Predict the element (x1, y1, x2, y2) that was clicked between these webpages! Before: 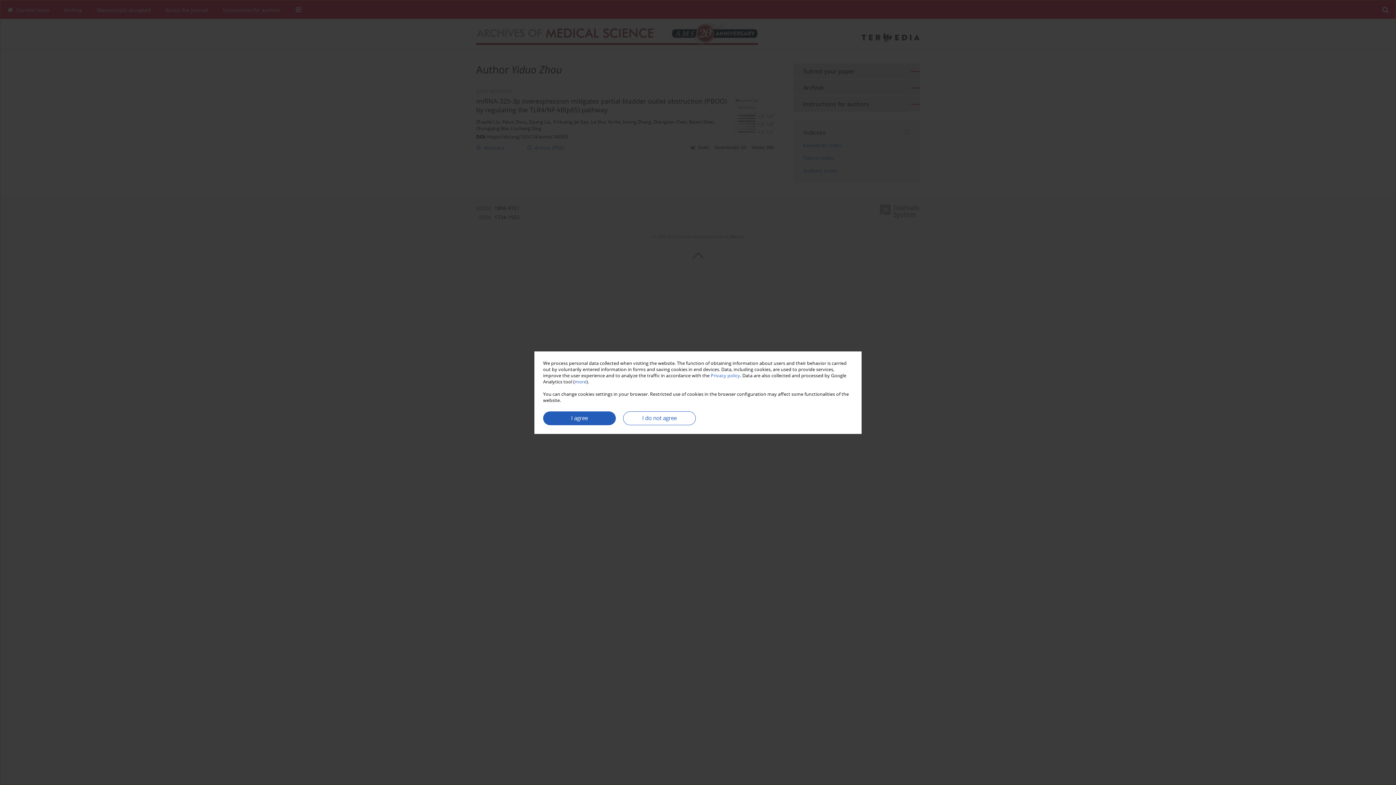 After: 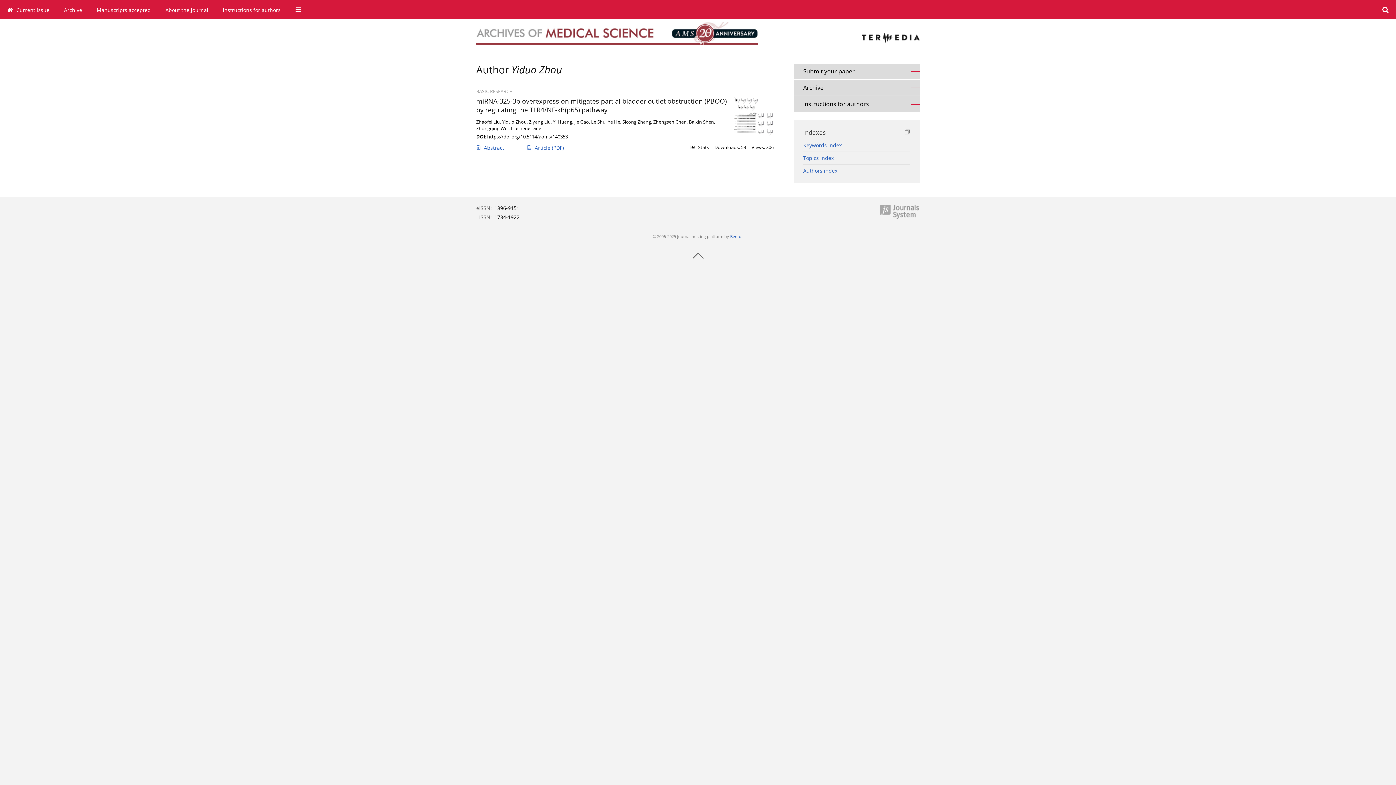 Action: bbox: (623, 411, 696, 425) label: I do not agree